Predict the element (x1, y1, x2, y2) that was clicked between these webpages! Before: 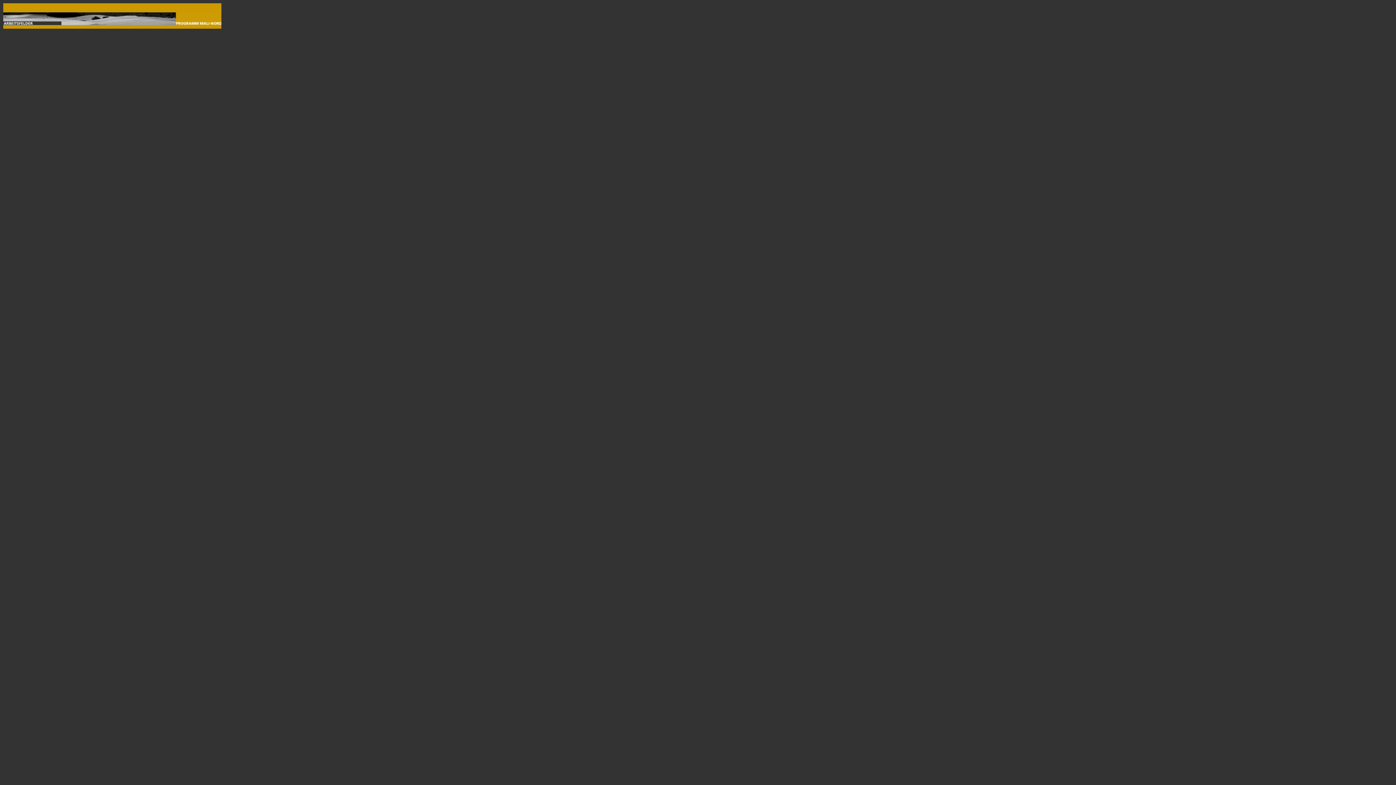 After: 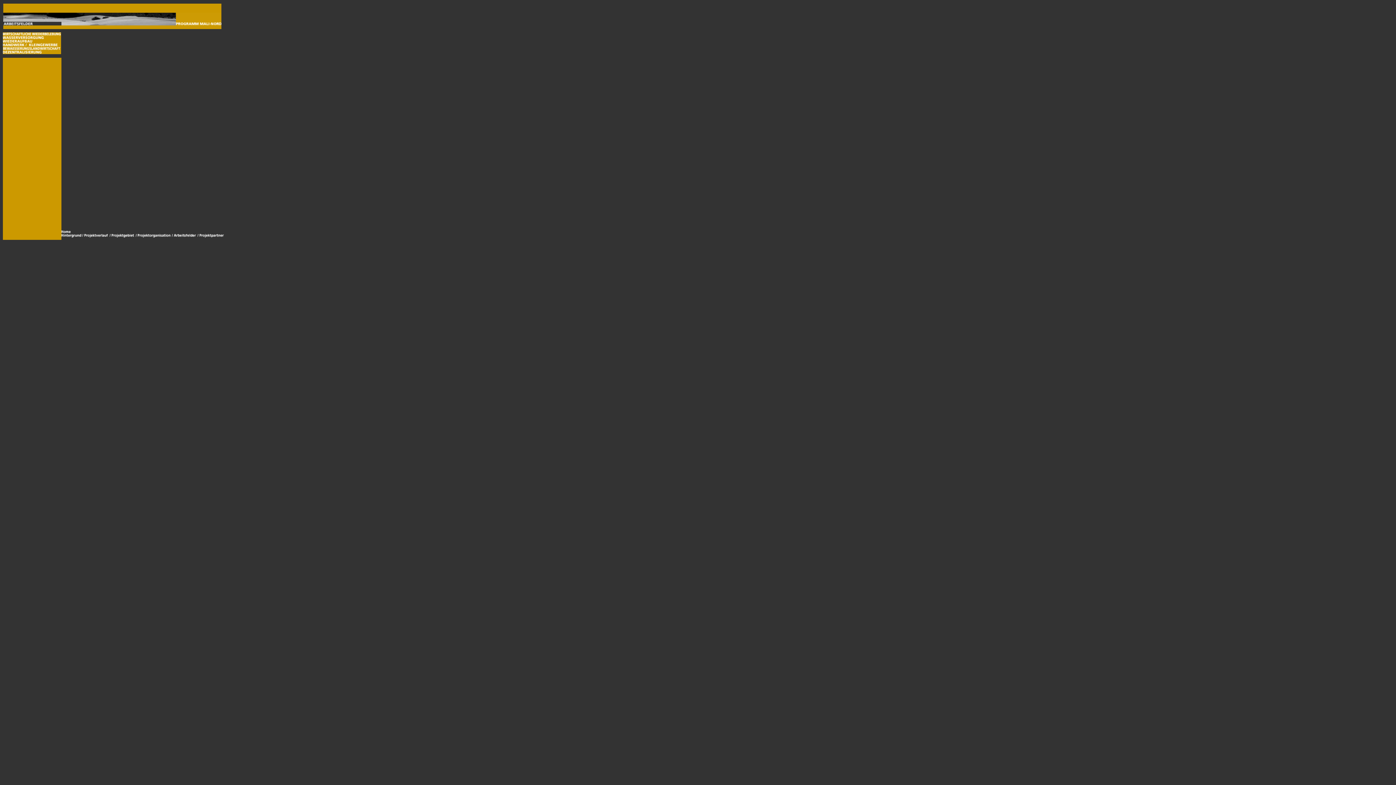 Action: bbox: (3, 20, 176, 26)